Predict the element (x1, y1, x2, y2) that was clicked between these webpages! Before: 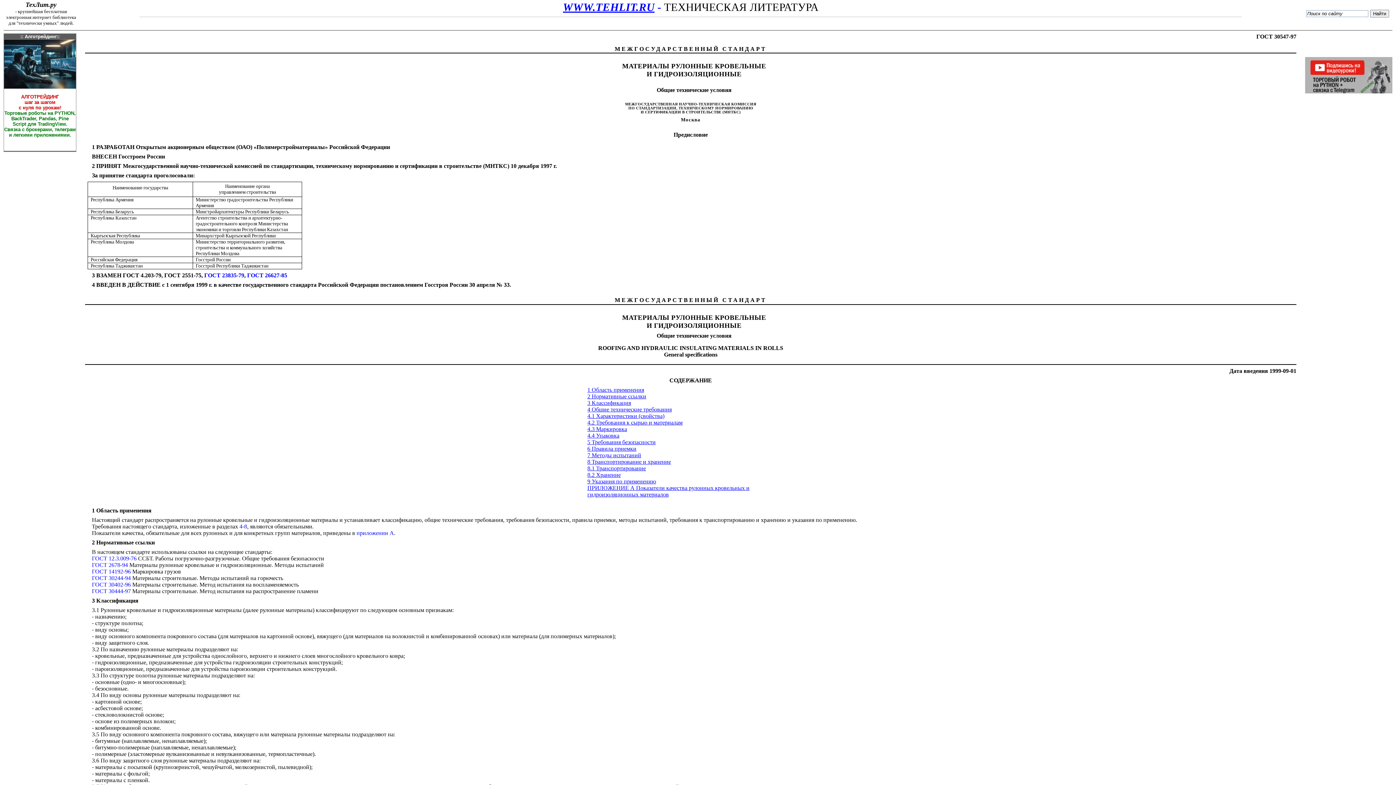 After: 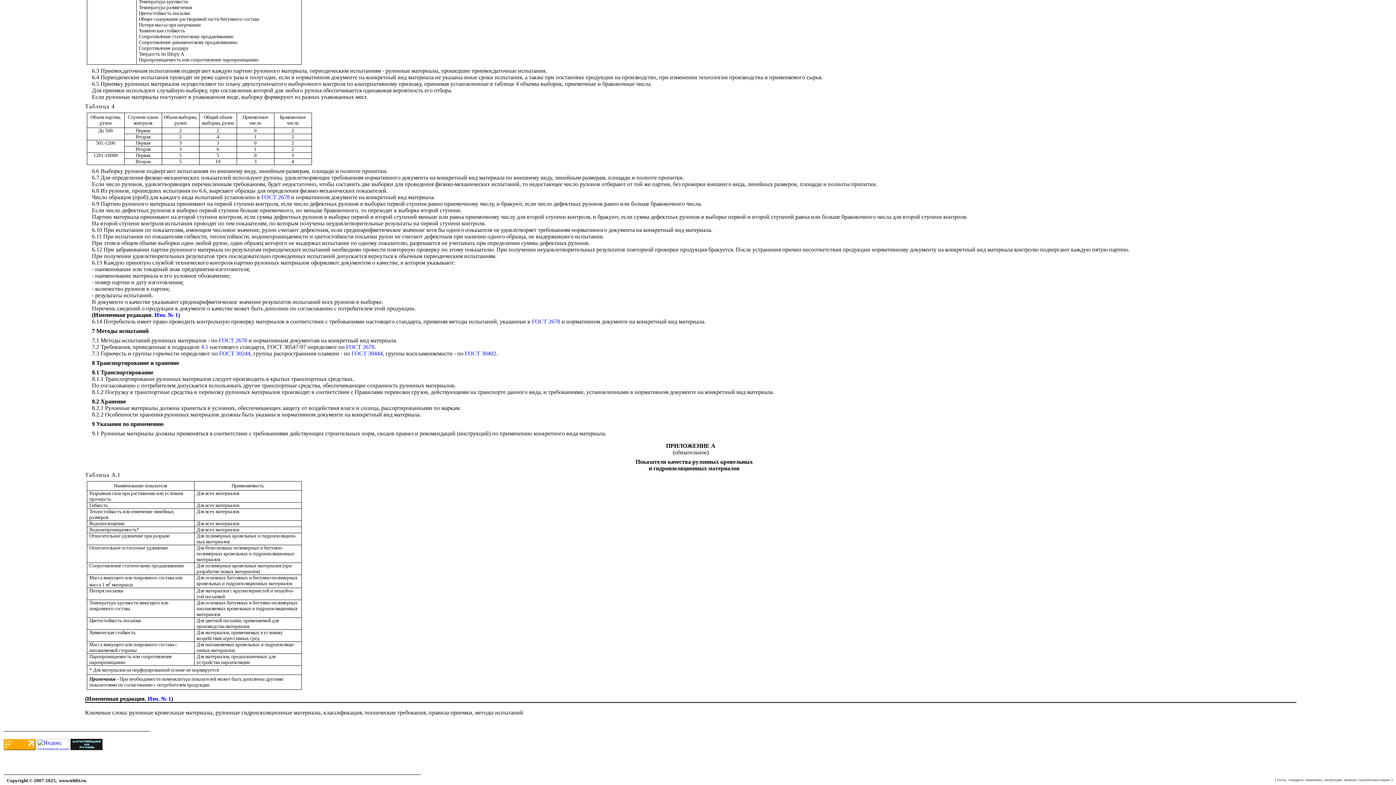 Action: bbox: (356, 530, 394, 536) label: приложении А